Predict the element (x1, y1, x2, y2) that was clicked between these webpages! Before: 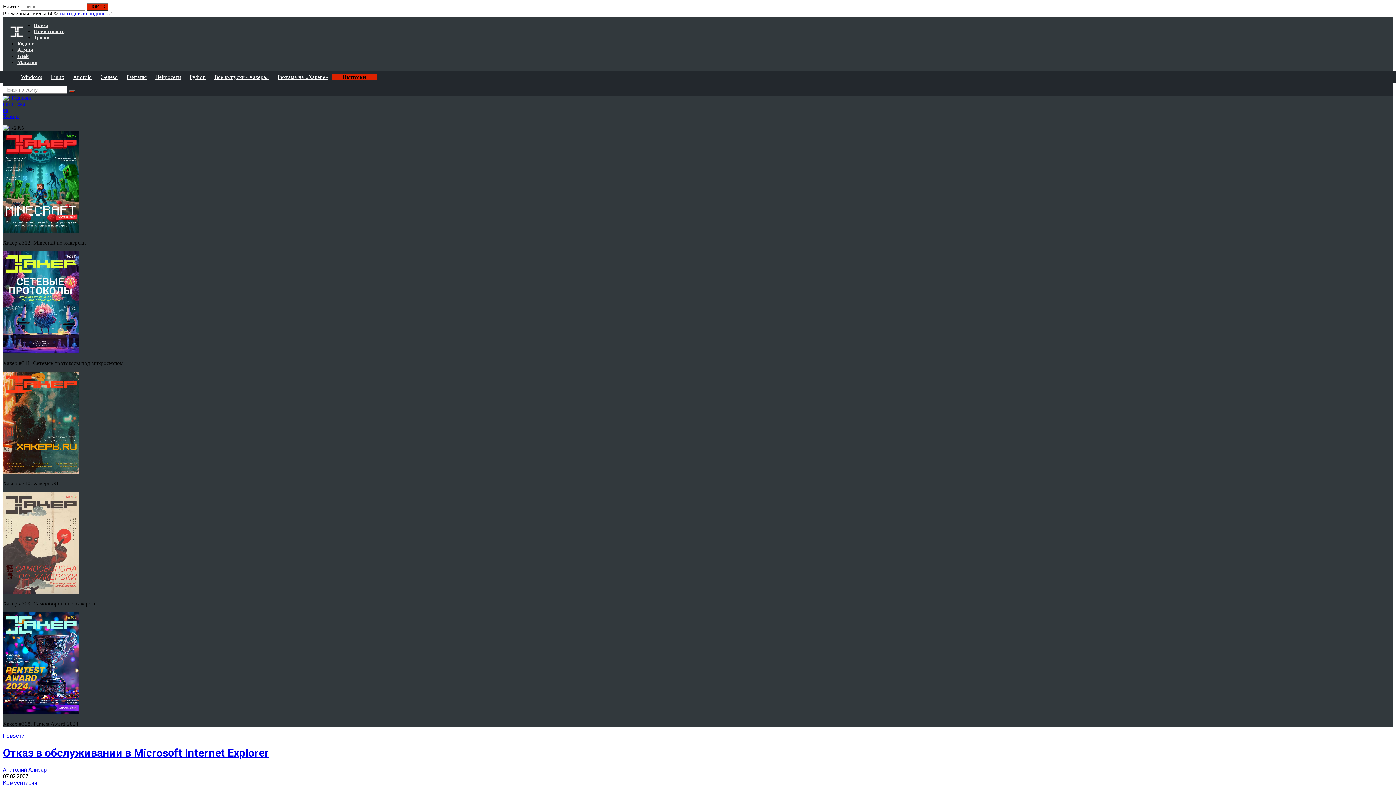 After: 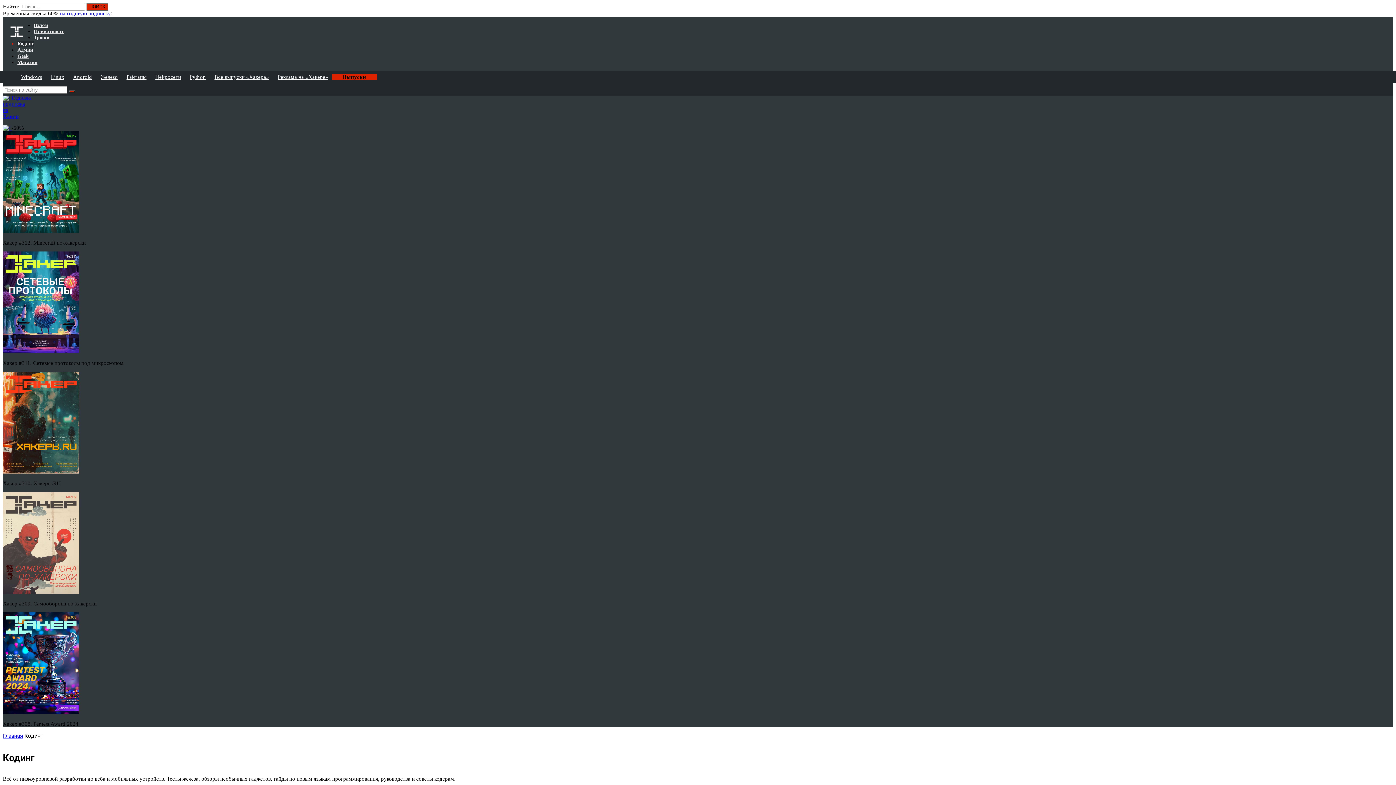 Action: bbox: (17, 41, 33, 46) label: Кодинг